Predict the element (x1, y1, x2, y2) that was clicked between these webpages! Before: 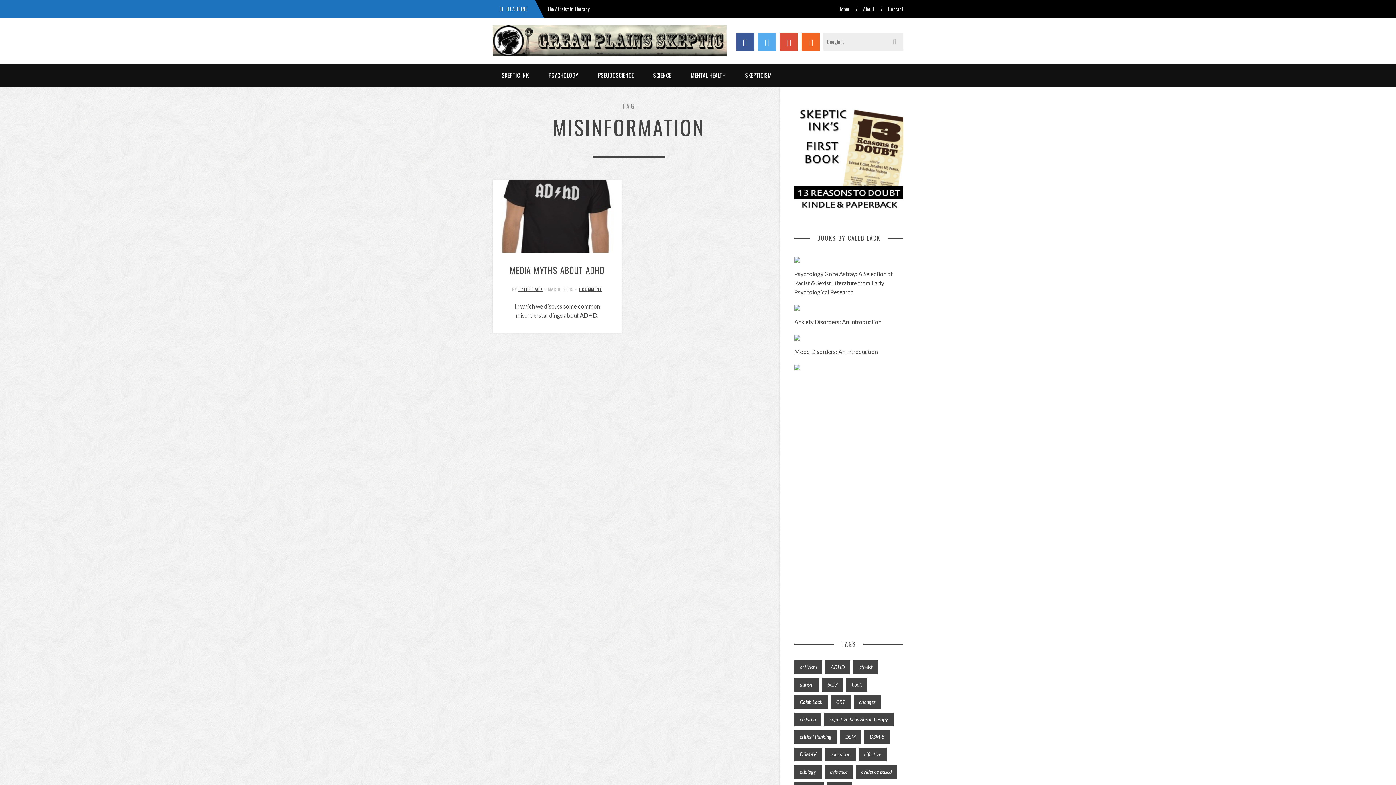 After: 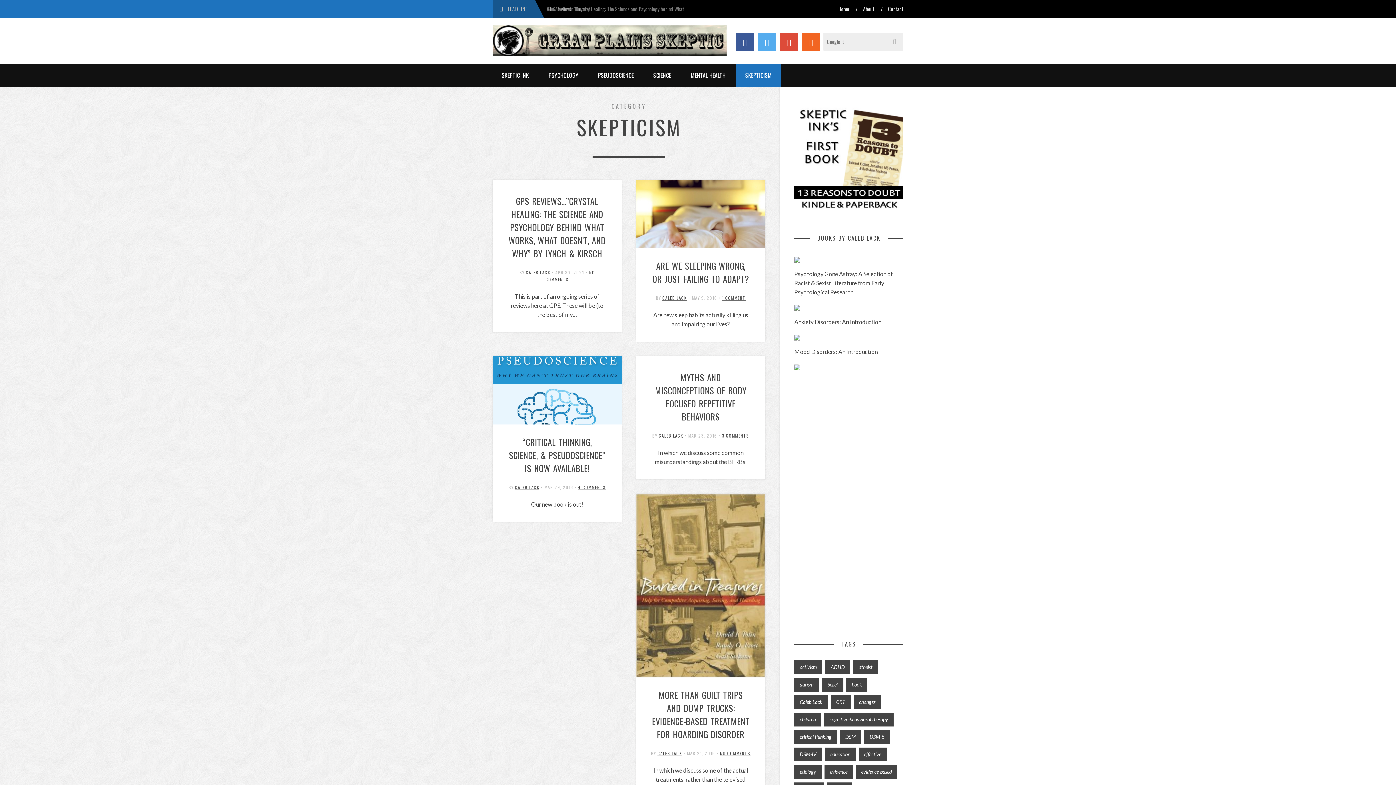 Action: label: SKEPTICISM bbox: (736, 63, 781, 87)